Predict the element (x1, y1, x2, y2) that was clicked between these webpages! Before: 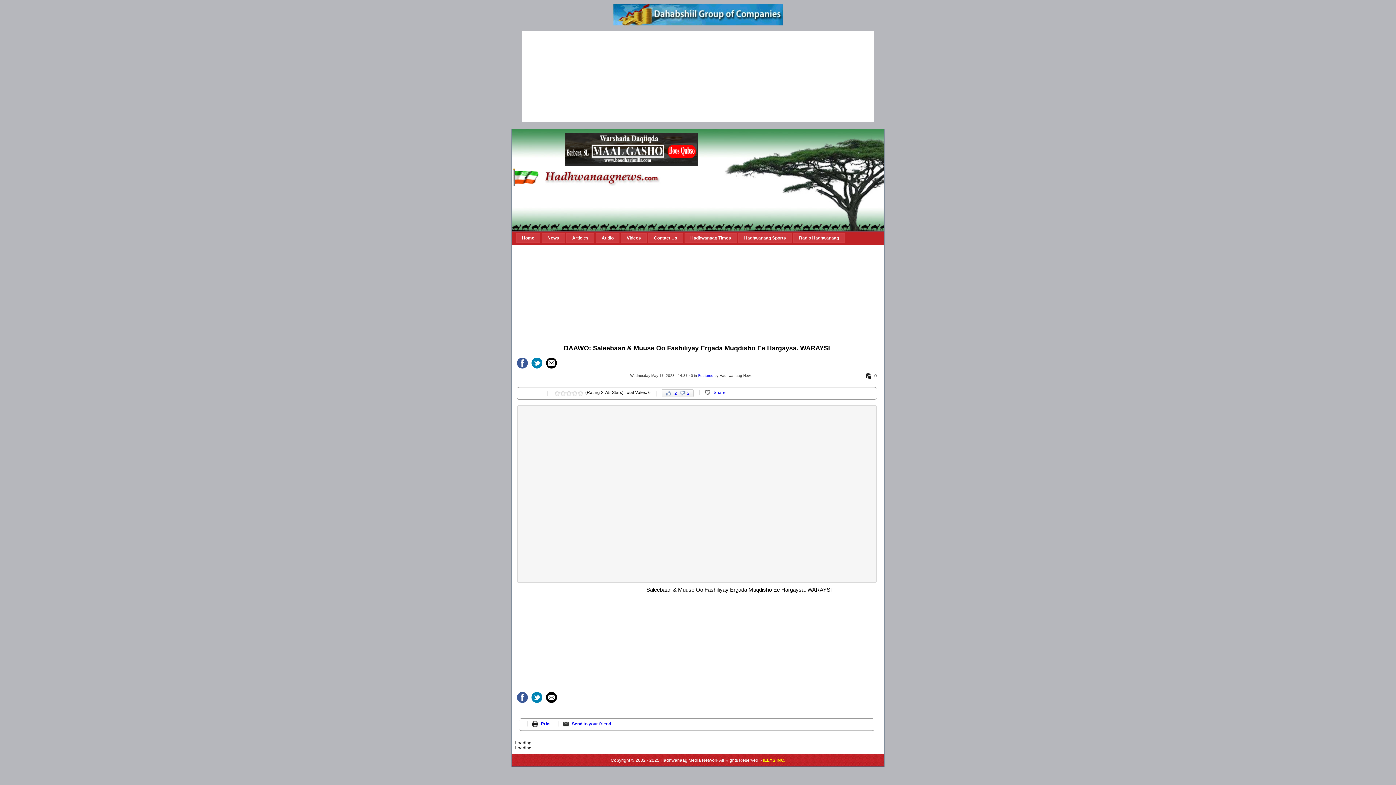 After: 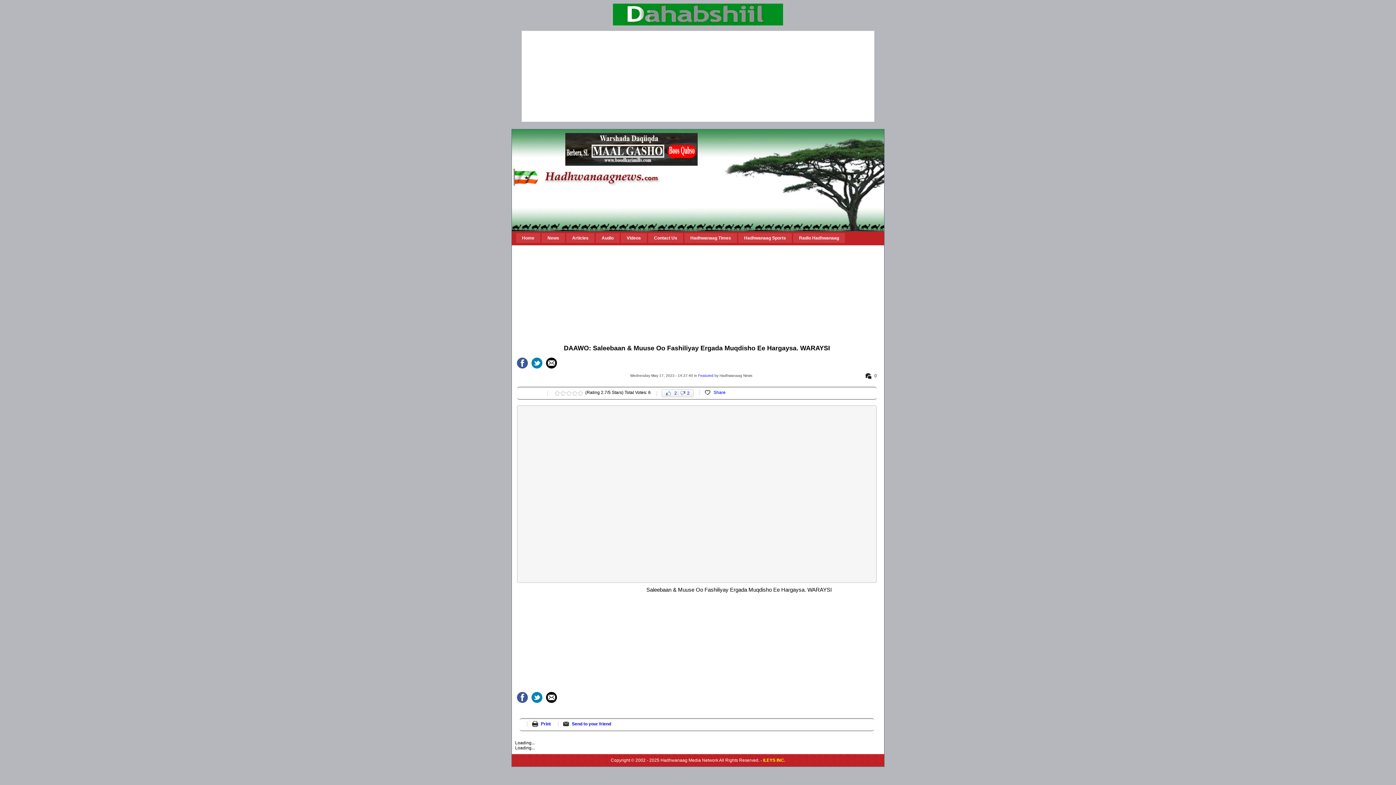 Action: bbox: (546, 692, 557, 703)